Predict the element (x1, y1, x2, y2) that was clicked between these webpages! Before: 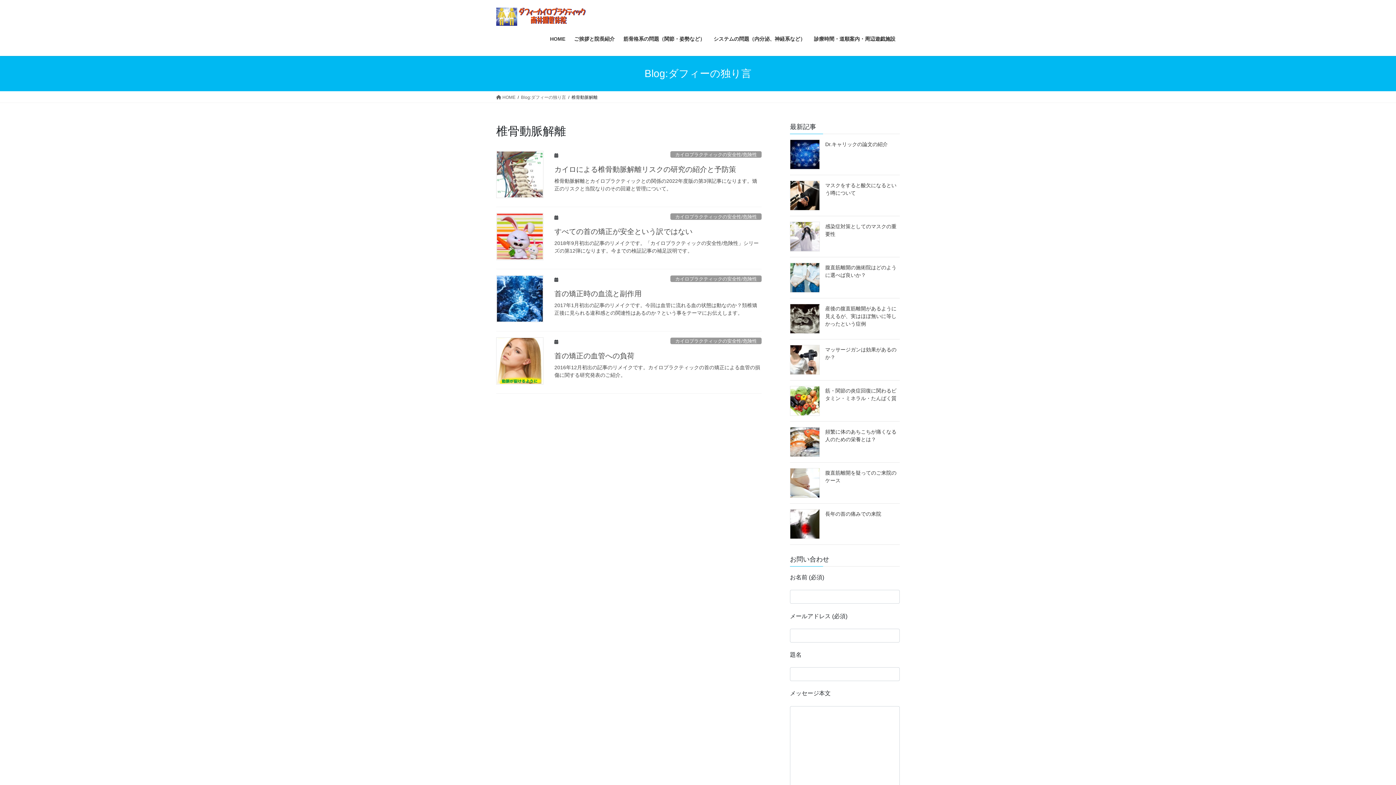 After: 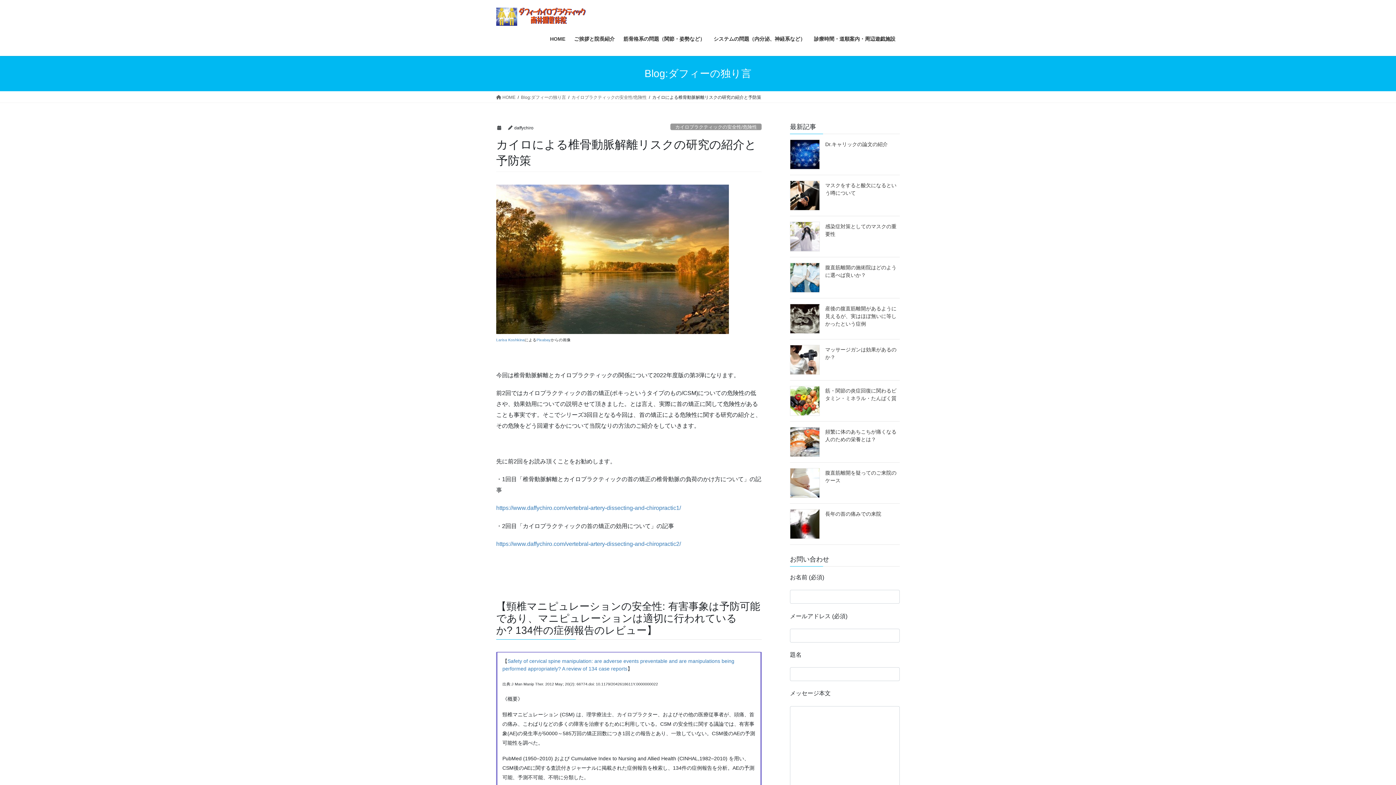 Action: bbox: (554, 165, 736, 173) label: カイロによる椎骨動脈解離リスクの研究の紹介と予防策